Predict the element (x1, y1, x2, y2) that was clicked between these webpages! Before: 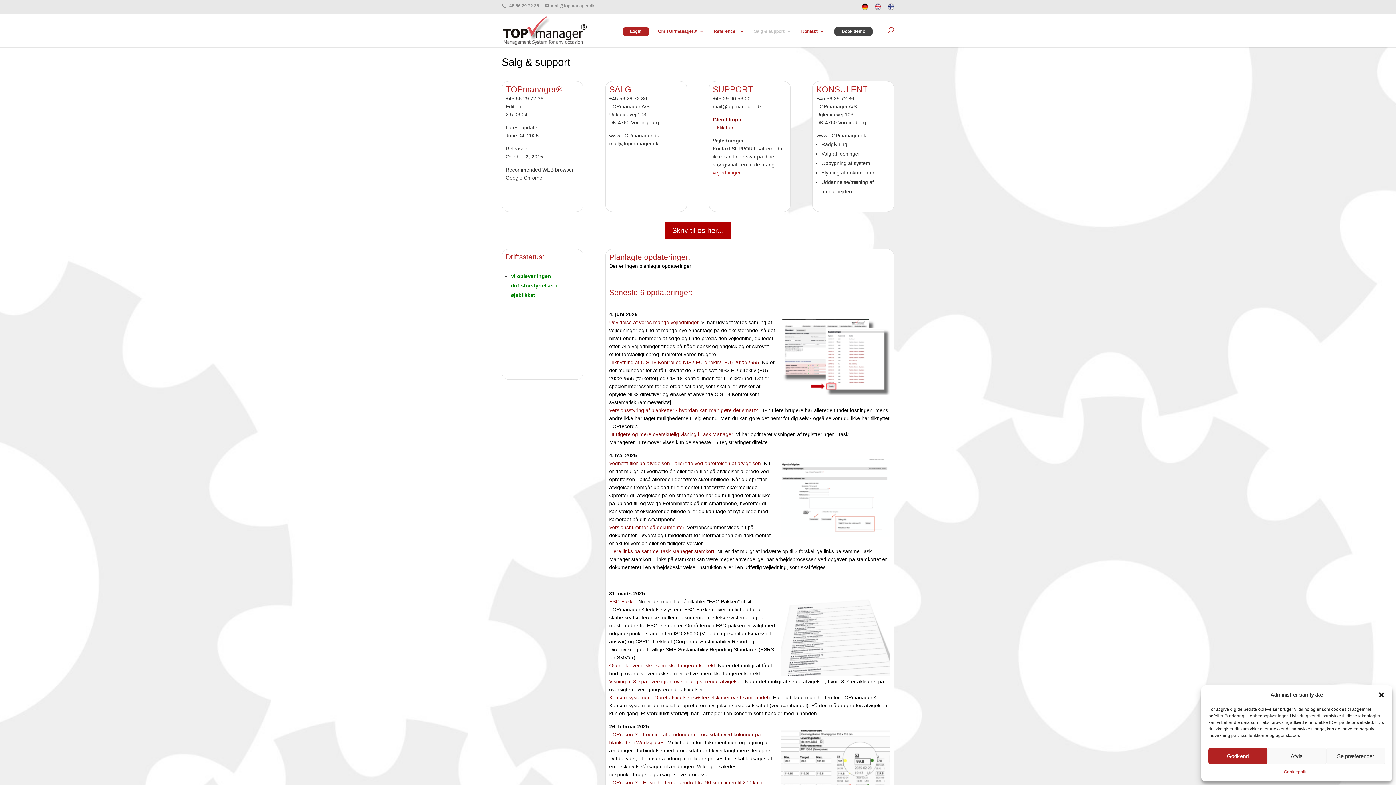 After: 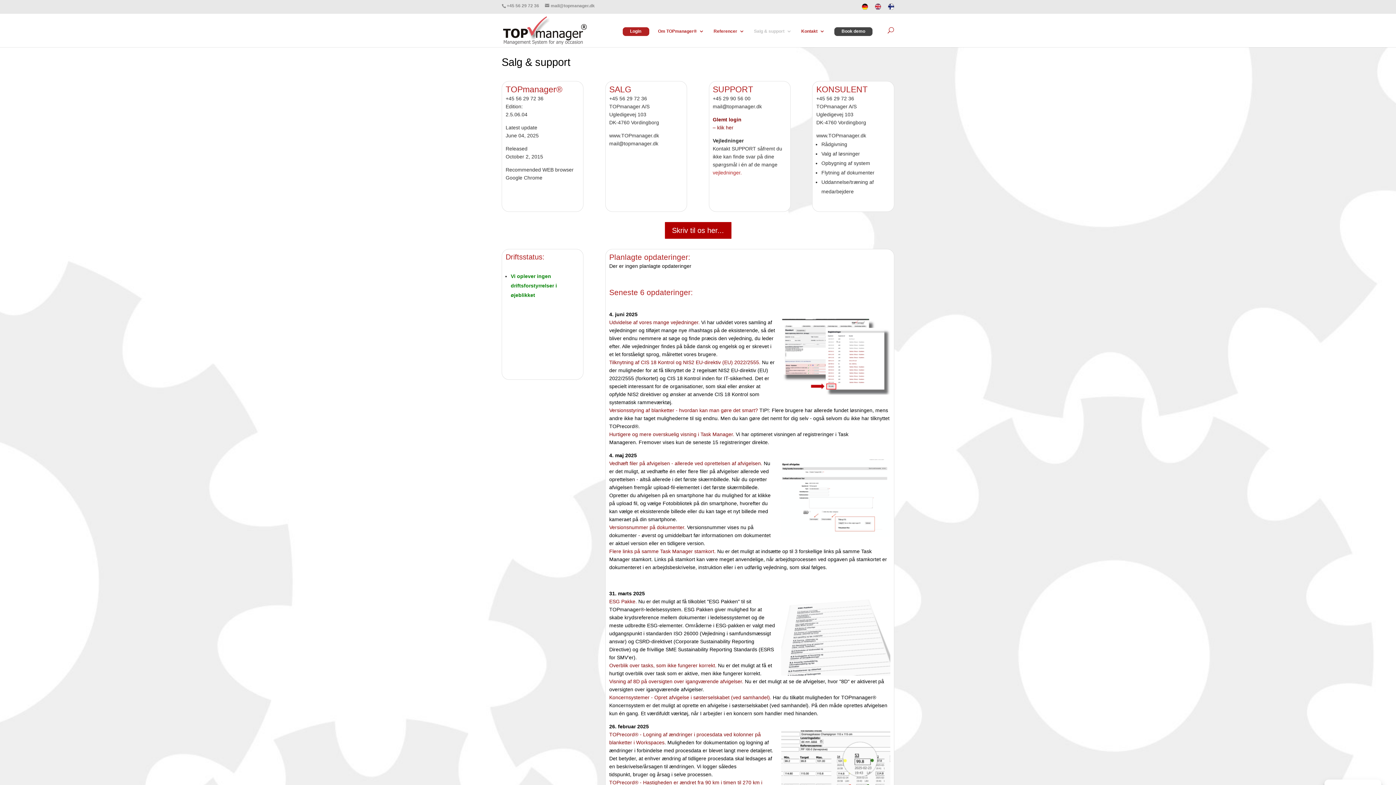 Action: label: Afvis bbox: (1267, 748, 1326, 764)